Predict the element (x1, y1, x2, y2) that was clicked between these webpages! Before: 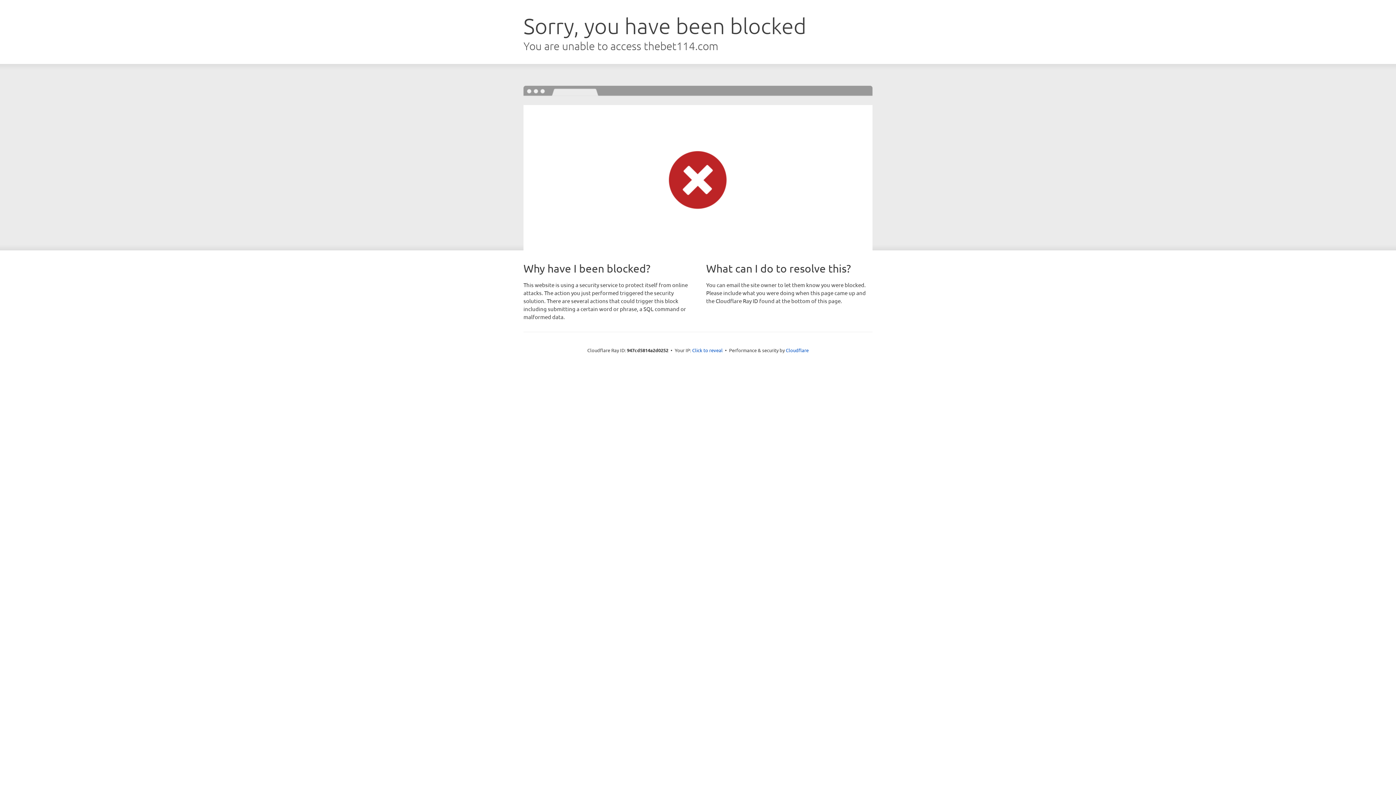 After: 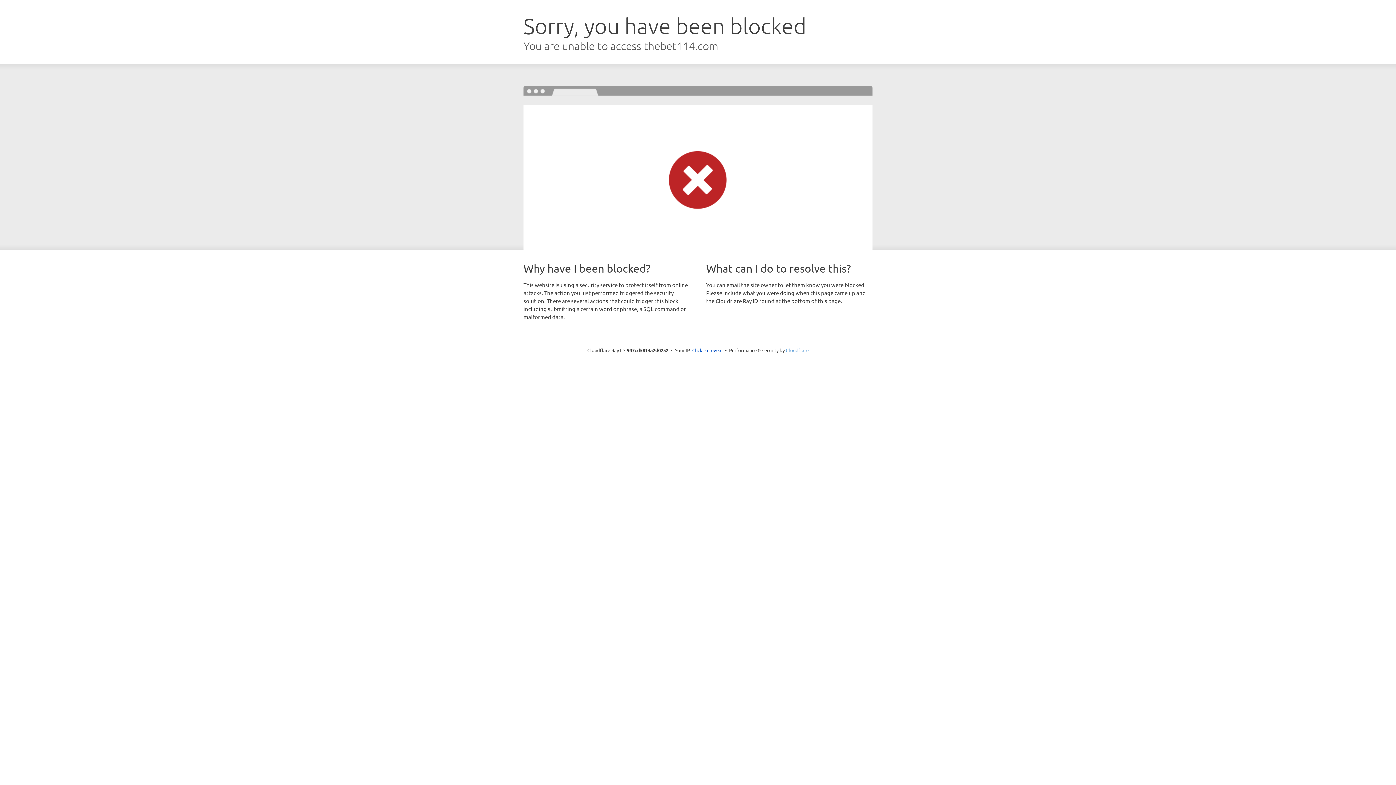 Action: label: Cloudflare bbox: (786, 347, 808, 353)